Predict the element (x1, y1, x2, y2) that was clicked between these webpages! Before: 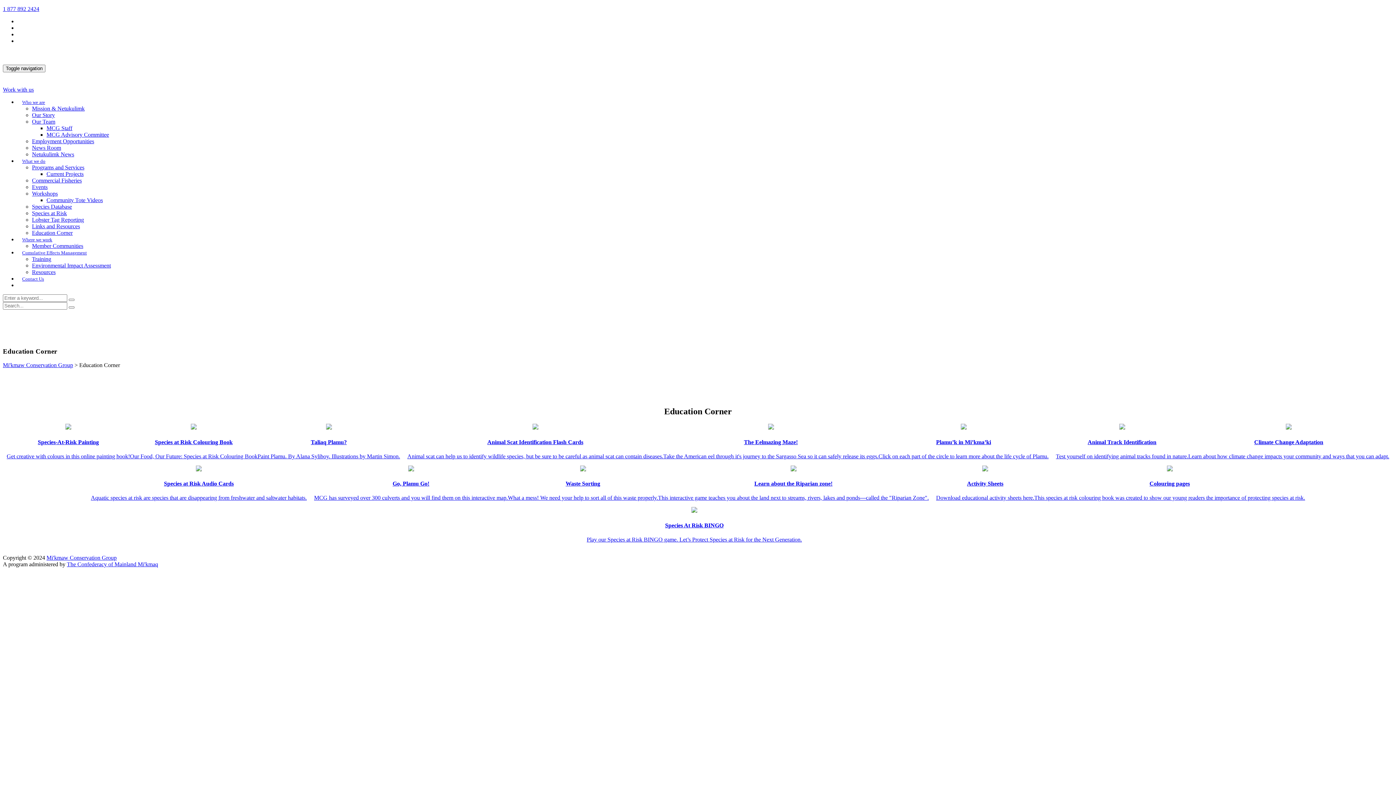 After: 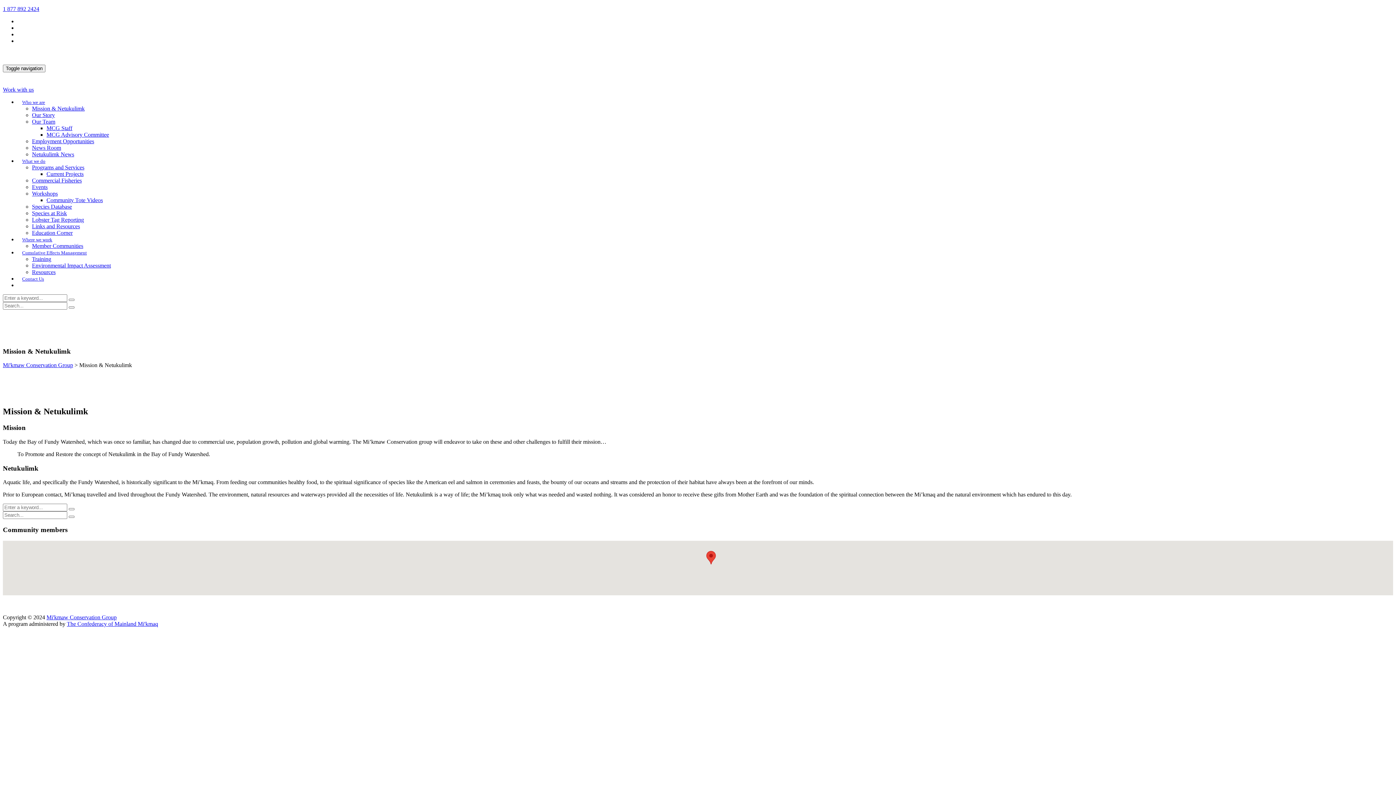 Action: label: Mission & Netukulimk bbox: (32, 105, 84, 111)